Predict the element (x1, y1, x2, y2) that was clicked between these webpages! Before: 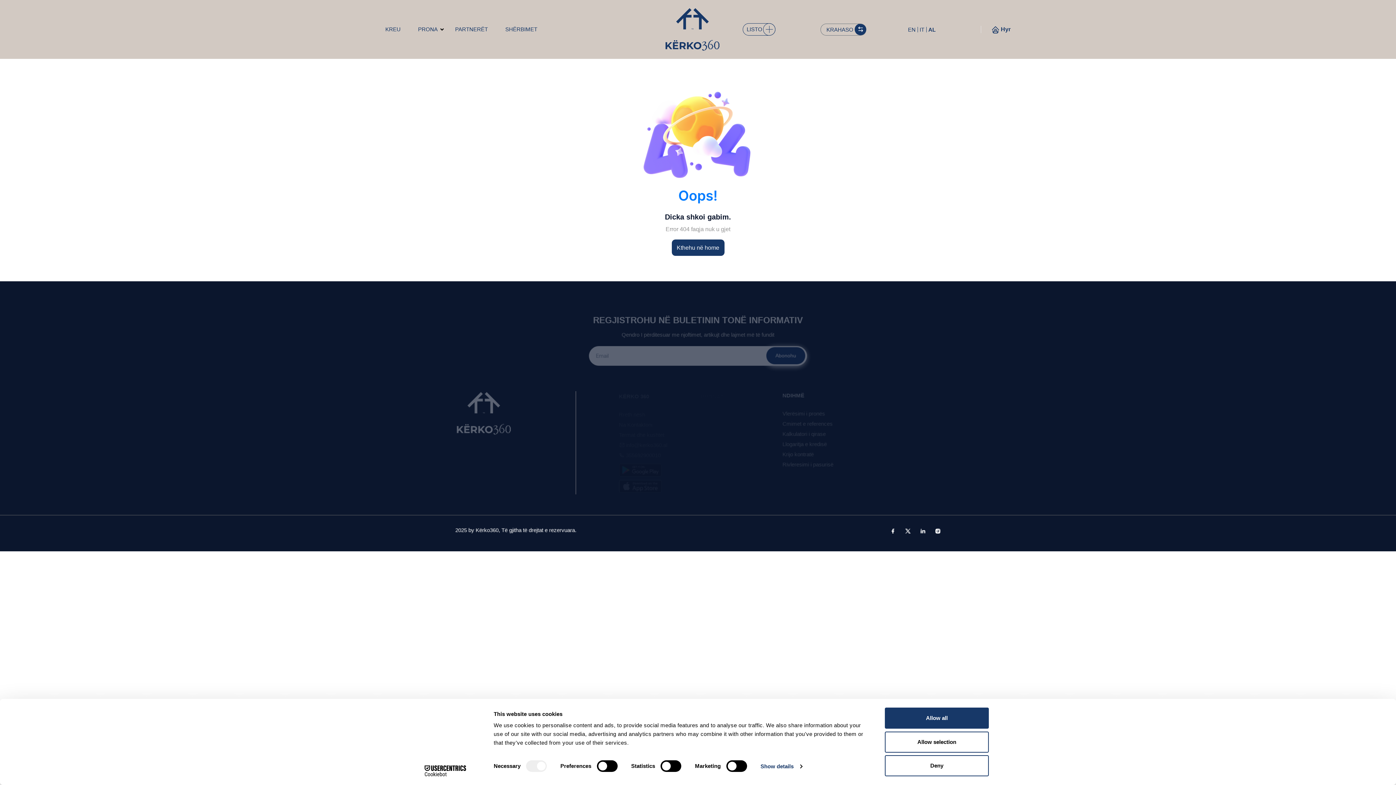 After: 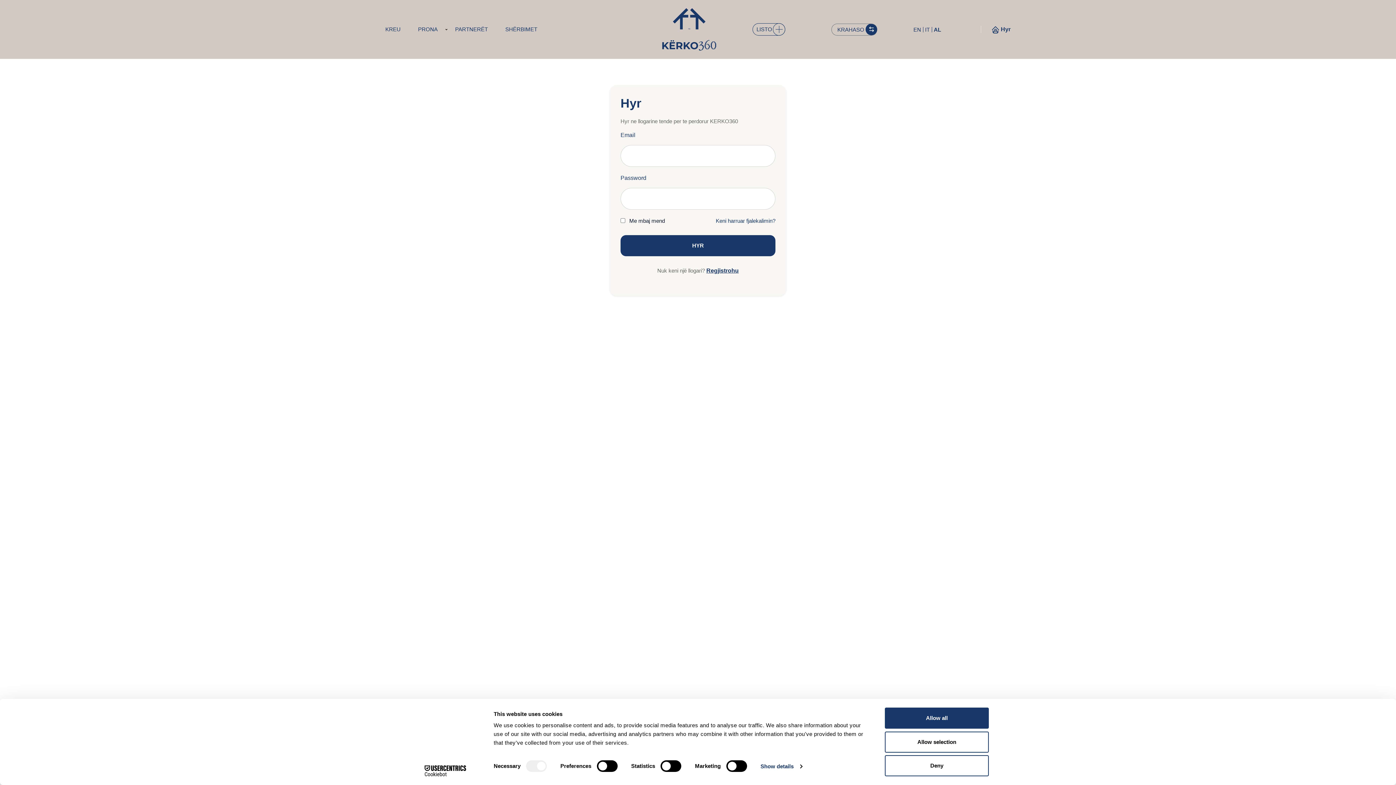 Action: bbox: (742, 23, 775, 35) label: LISTO